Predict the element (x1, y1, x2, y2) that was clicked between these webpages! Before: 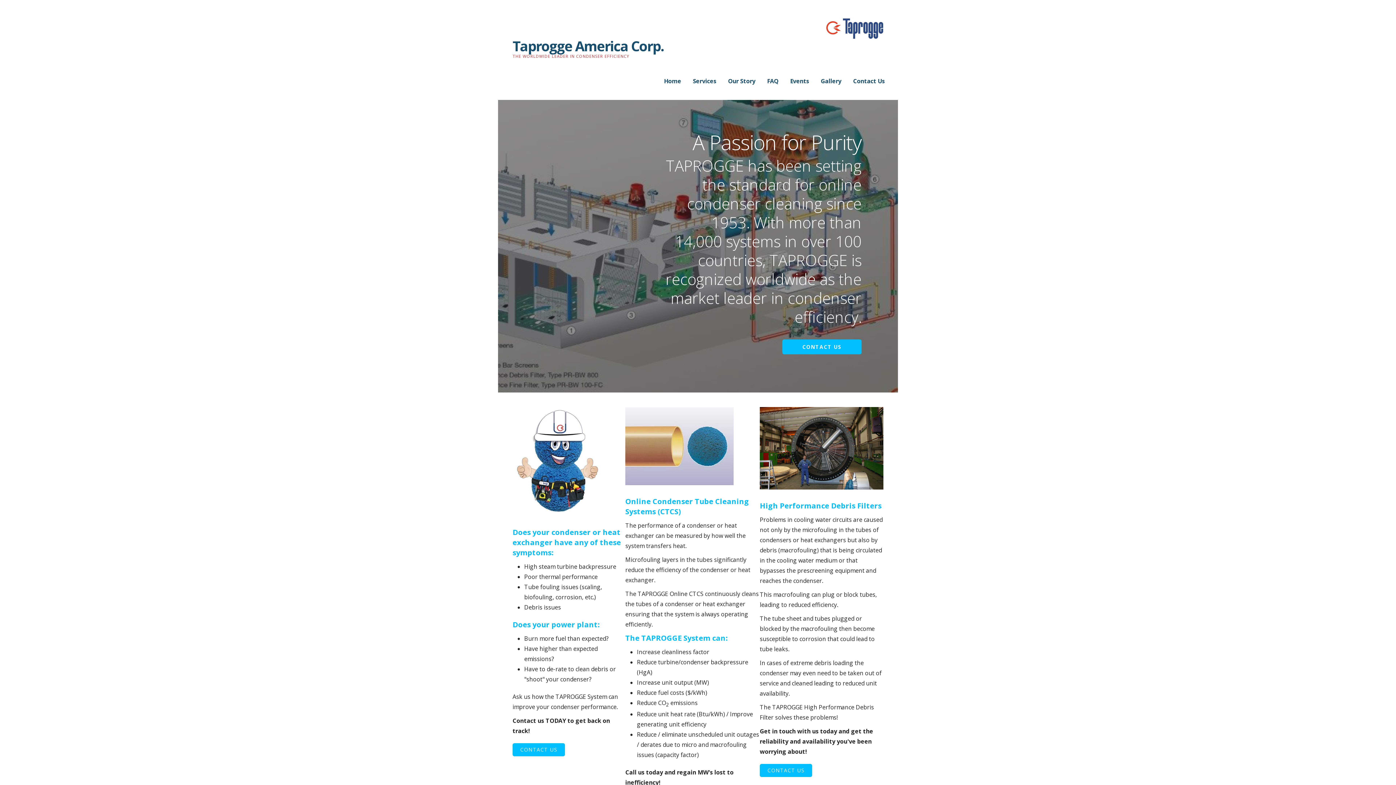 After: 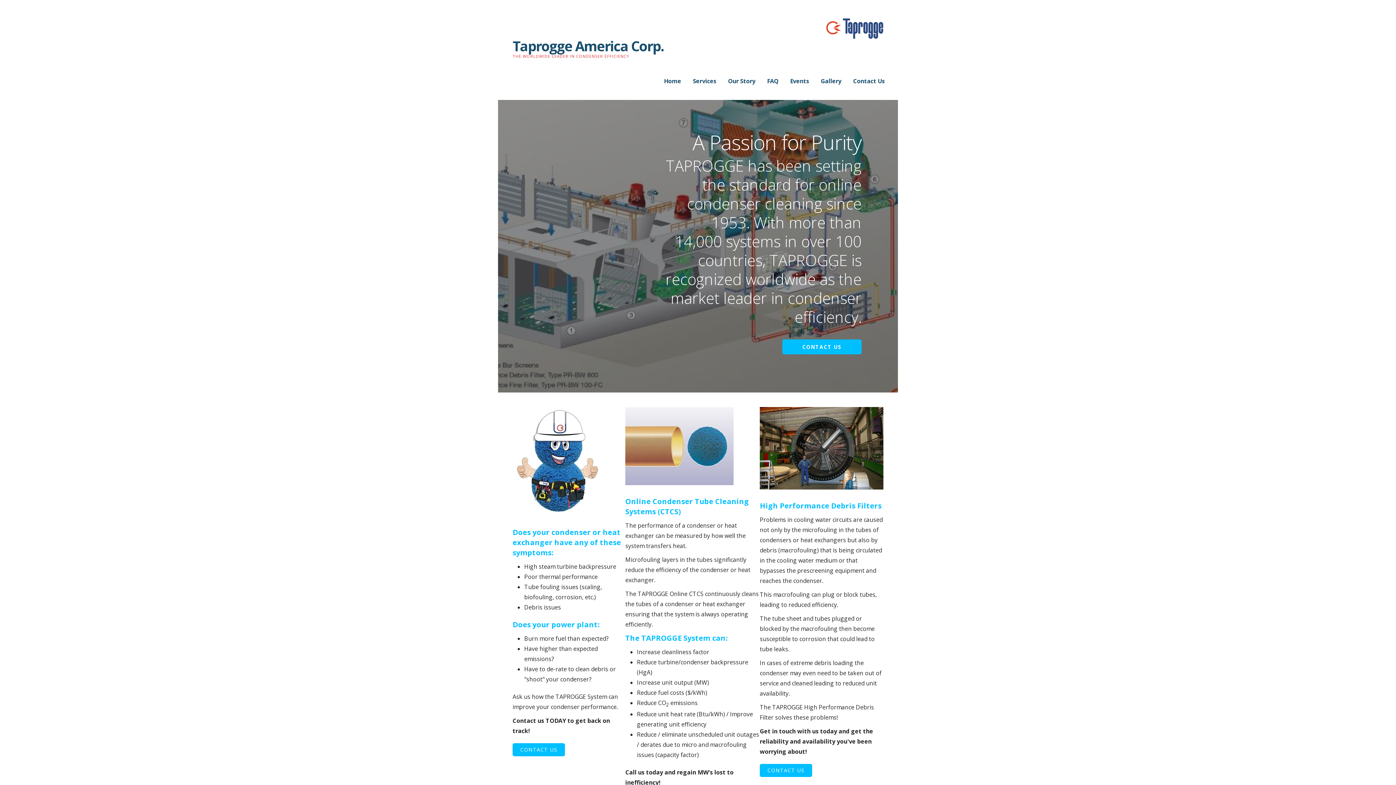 Action: bbox: (512, 23, 883, 31)